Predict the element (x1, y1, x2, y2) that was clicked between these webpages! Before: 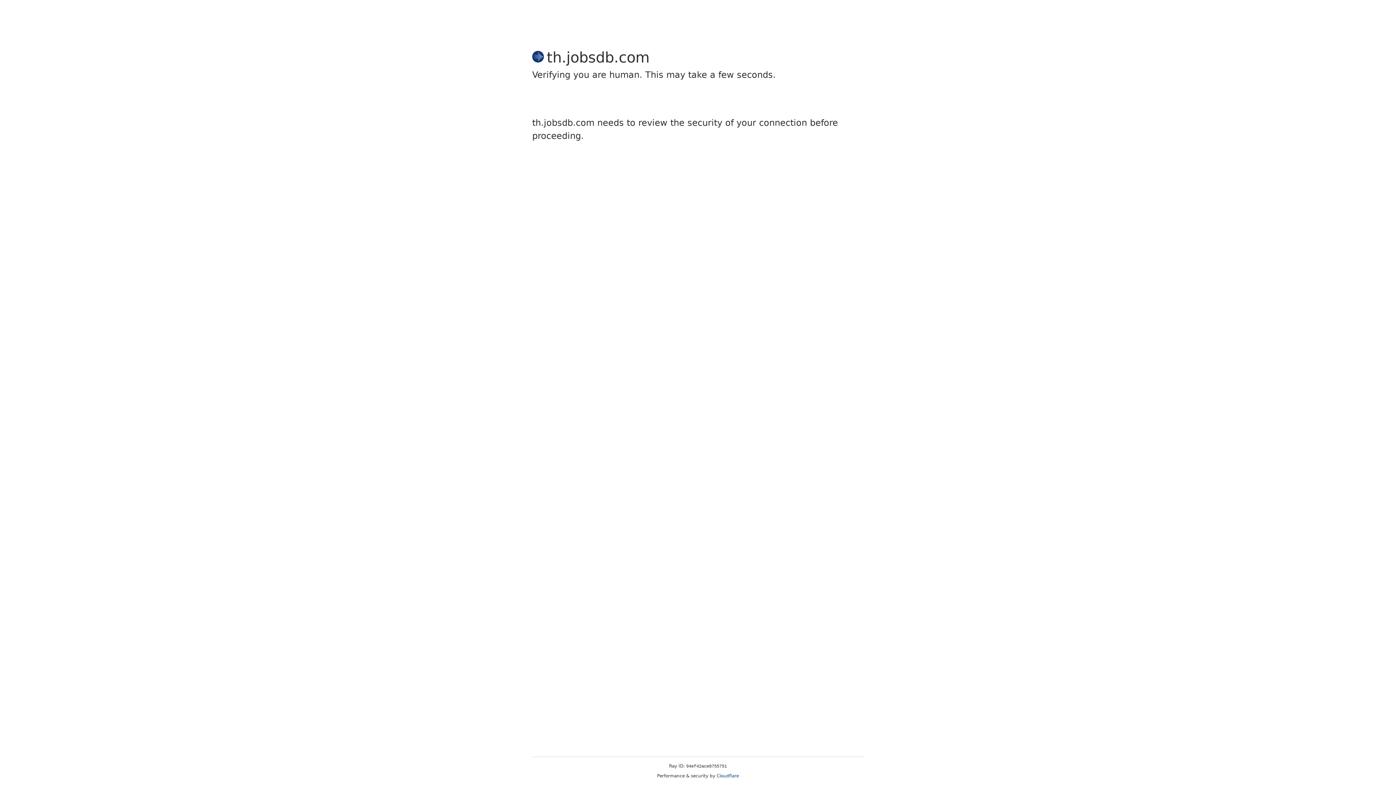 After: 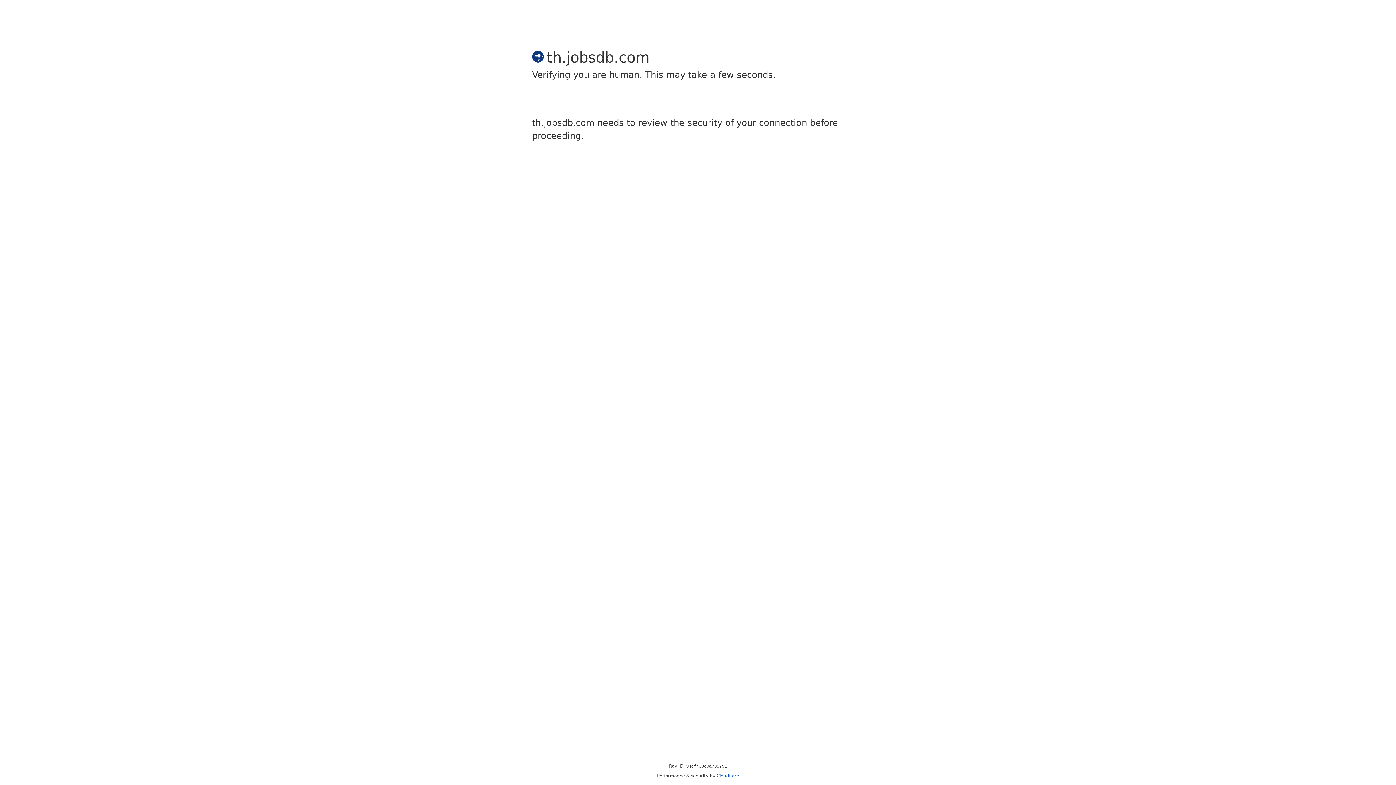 Action: label: Cloudflare bbox: (716, 773, 739, 778)